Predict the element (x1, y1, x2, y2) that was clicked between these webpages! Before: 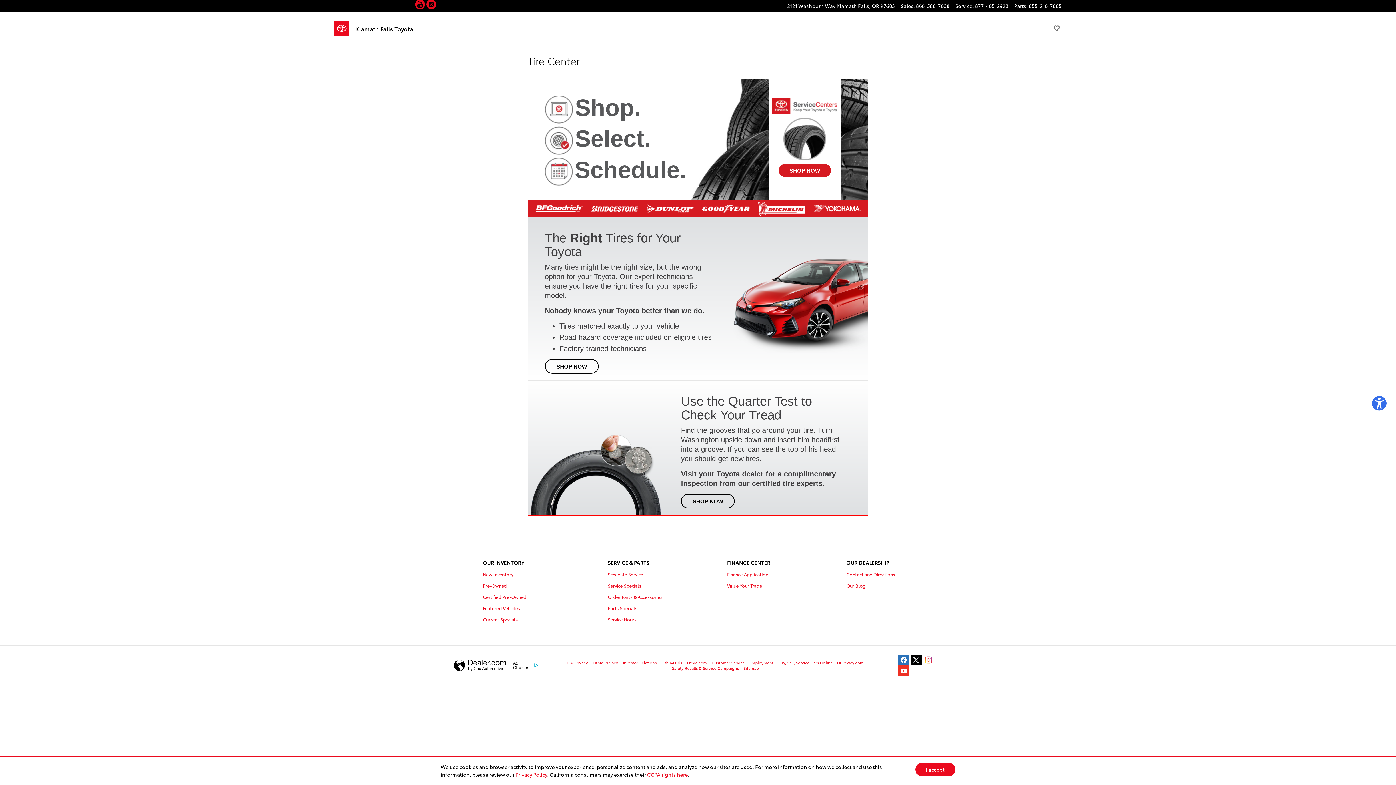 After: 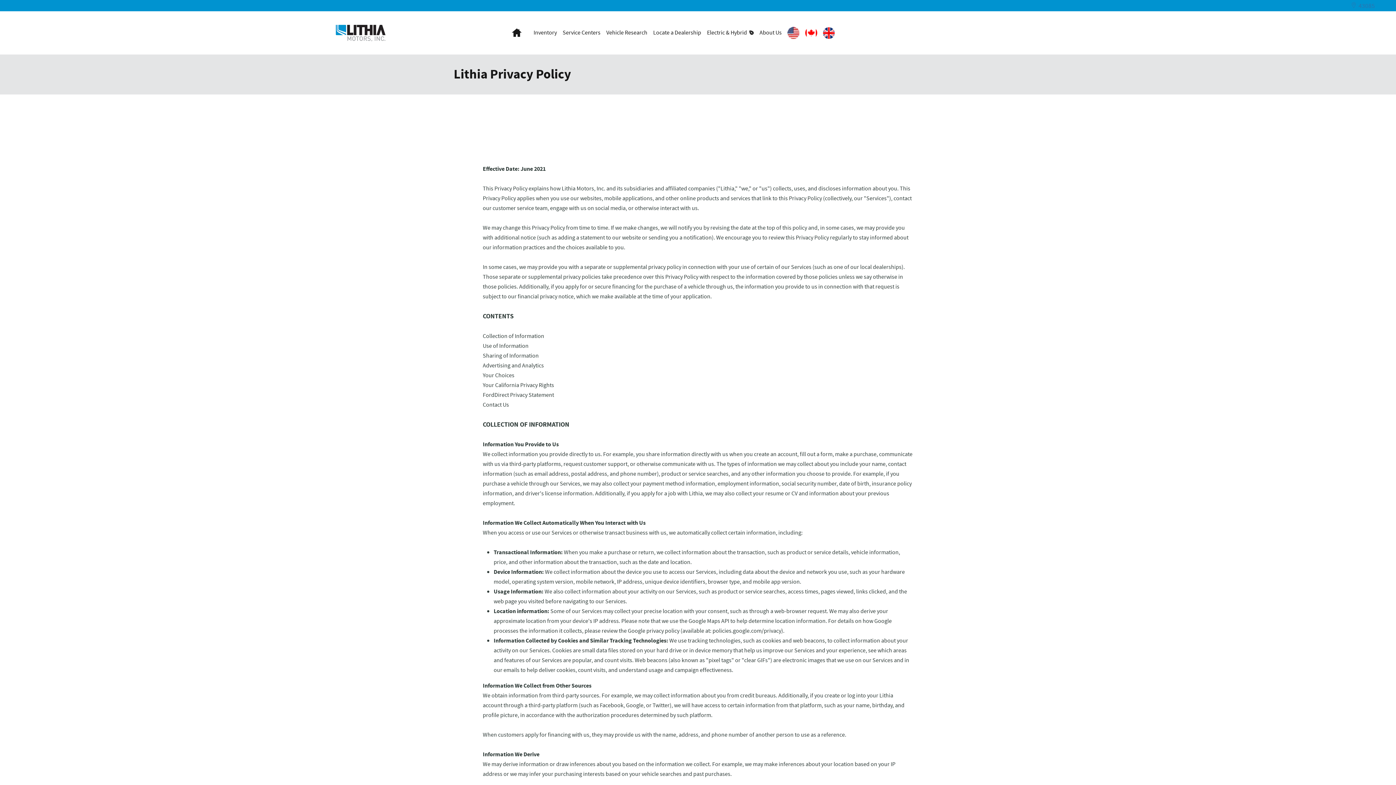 Action: bbox: (592, 659, 618, 665) label: Lithia Privacy